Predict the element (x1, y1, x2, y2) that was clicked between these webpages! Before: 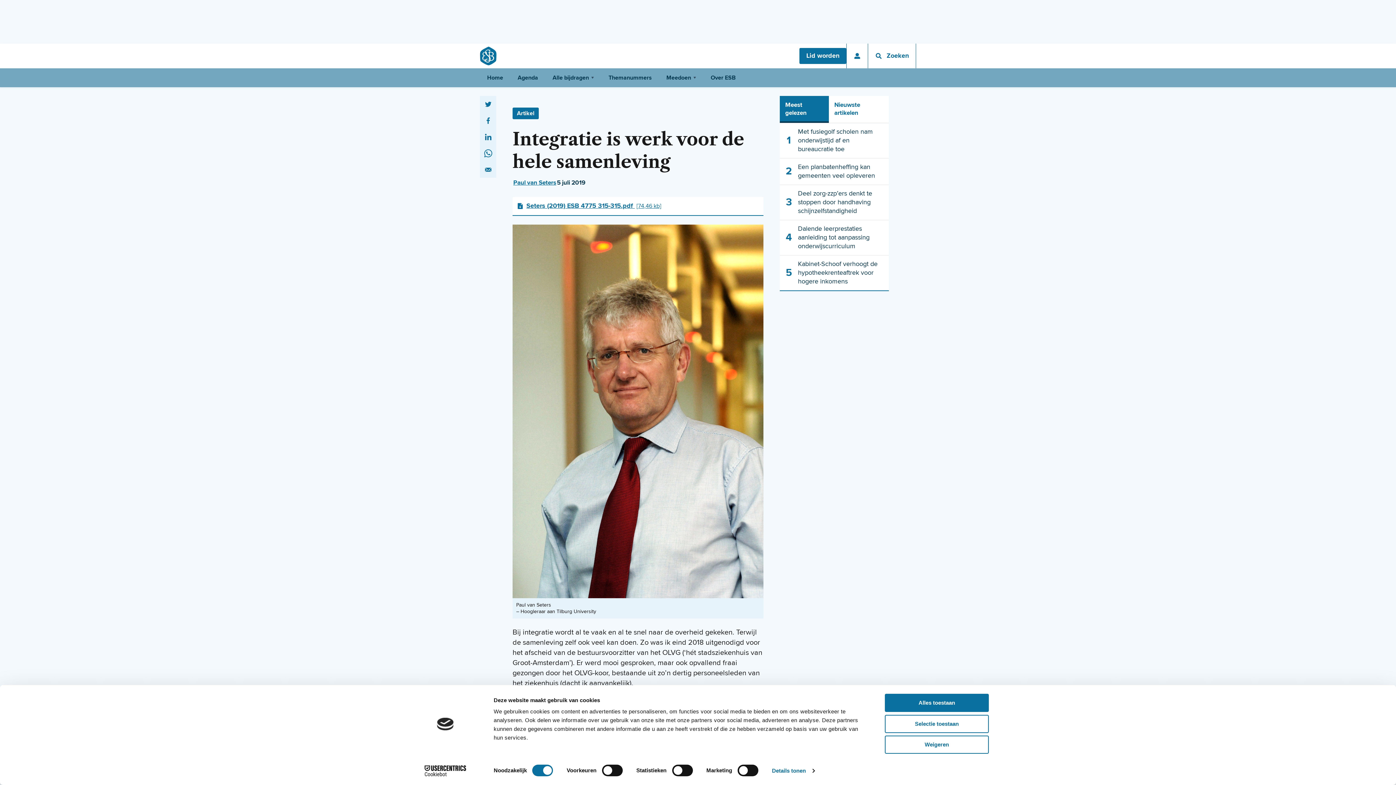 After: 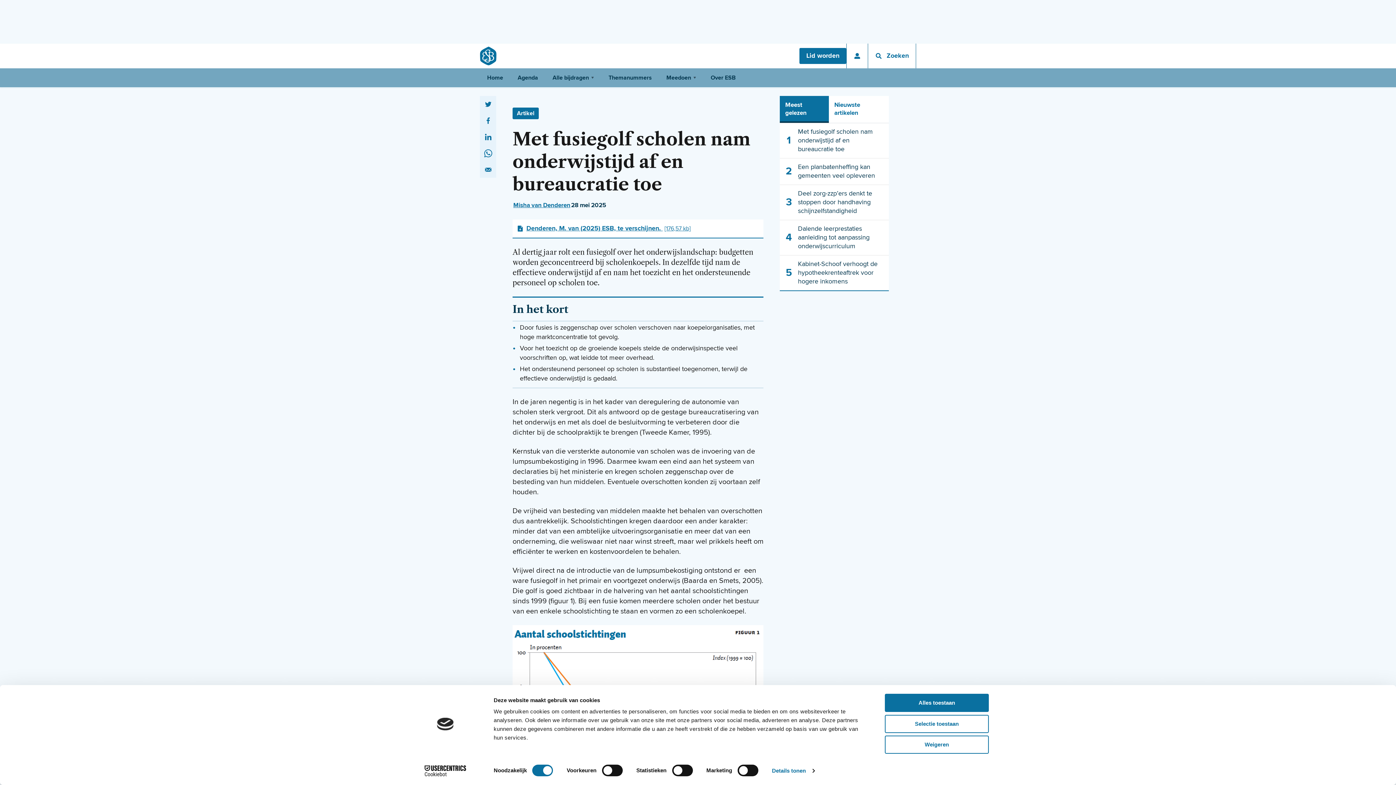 Action: label: Met fusiegolf scholen nam onderwijstijd af en bureaucratie toe bbox: (798, 127, 884, 153)